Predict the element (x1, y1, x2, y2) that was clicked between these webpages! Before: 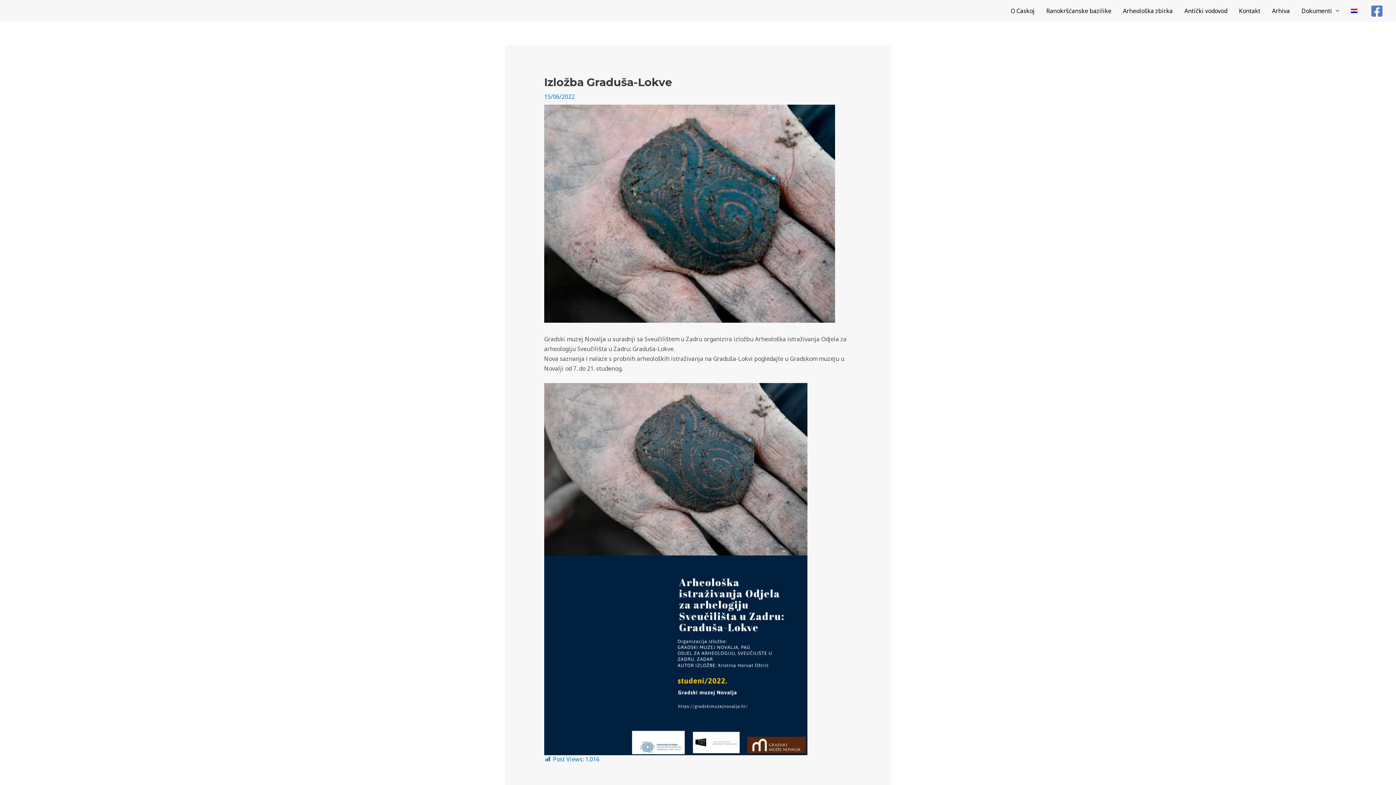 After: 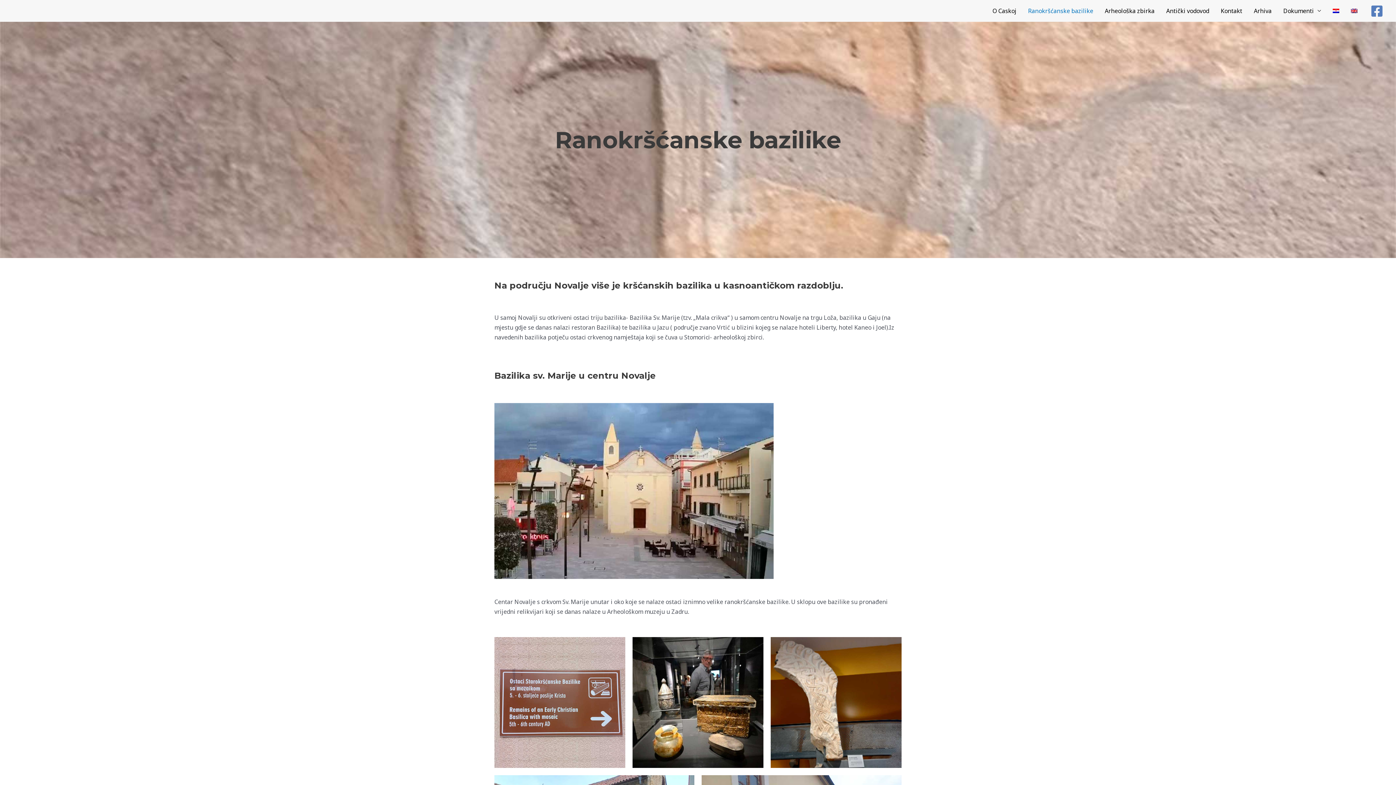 Action: bbox: (1040, 0, 1117, 21) label: Ranokršćanske bazilike